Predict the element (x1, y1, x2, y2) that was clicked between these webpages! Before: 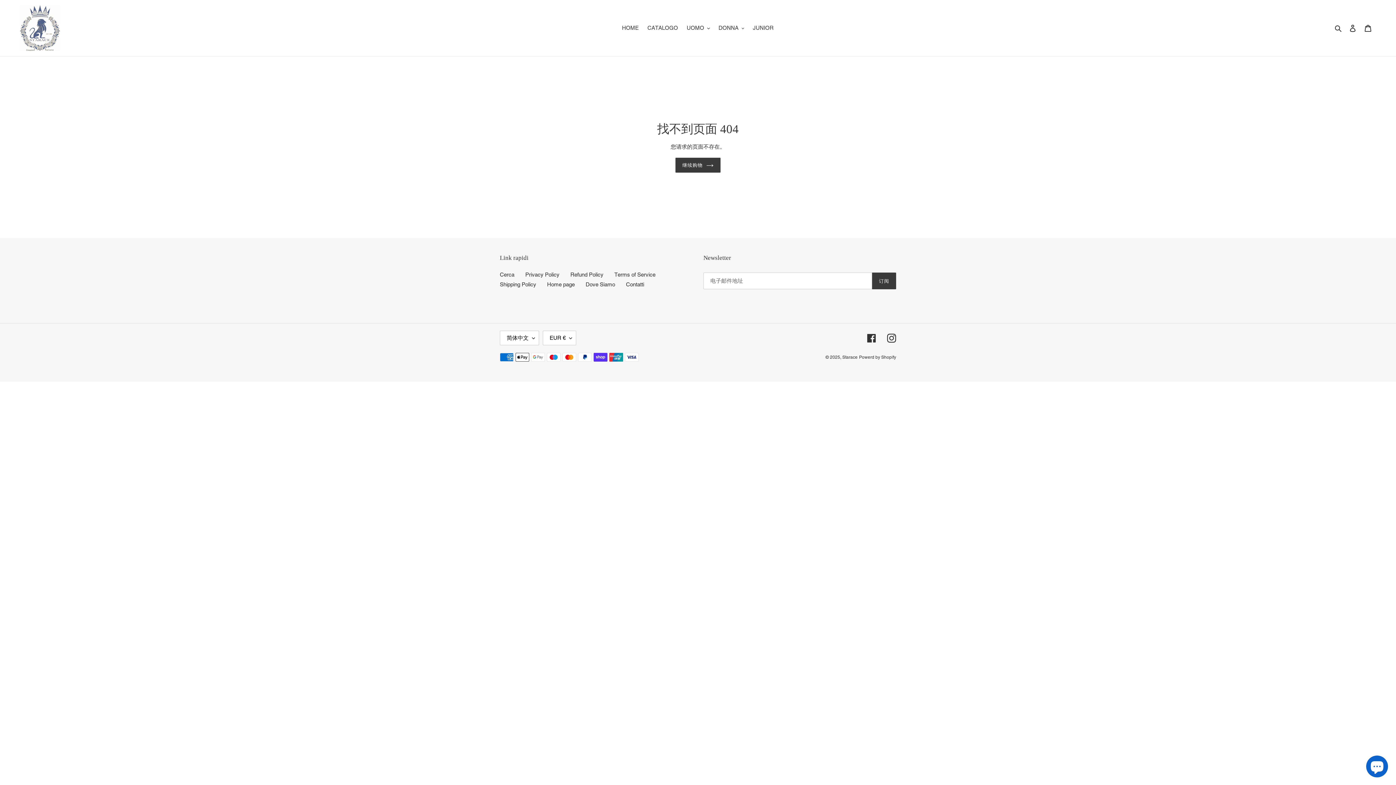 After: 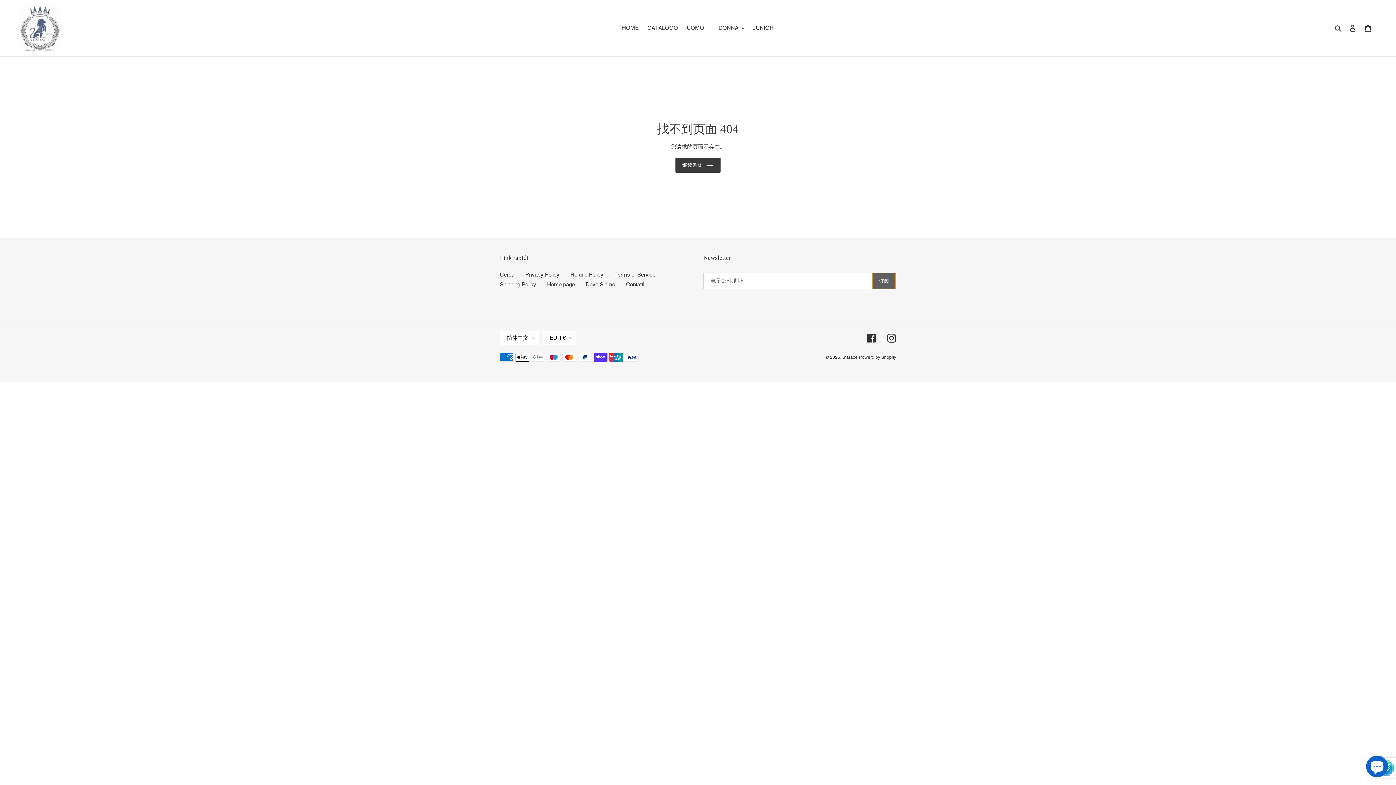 Action: label: 订阅 bbox: (872, 272, 896, 289)